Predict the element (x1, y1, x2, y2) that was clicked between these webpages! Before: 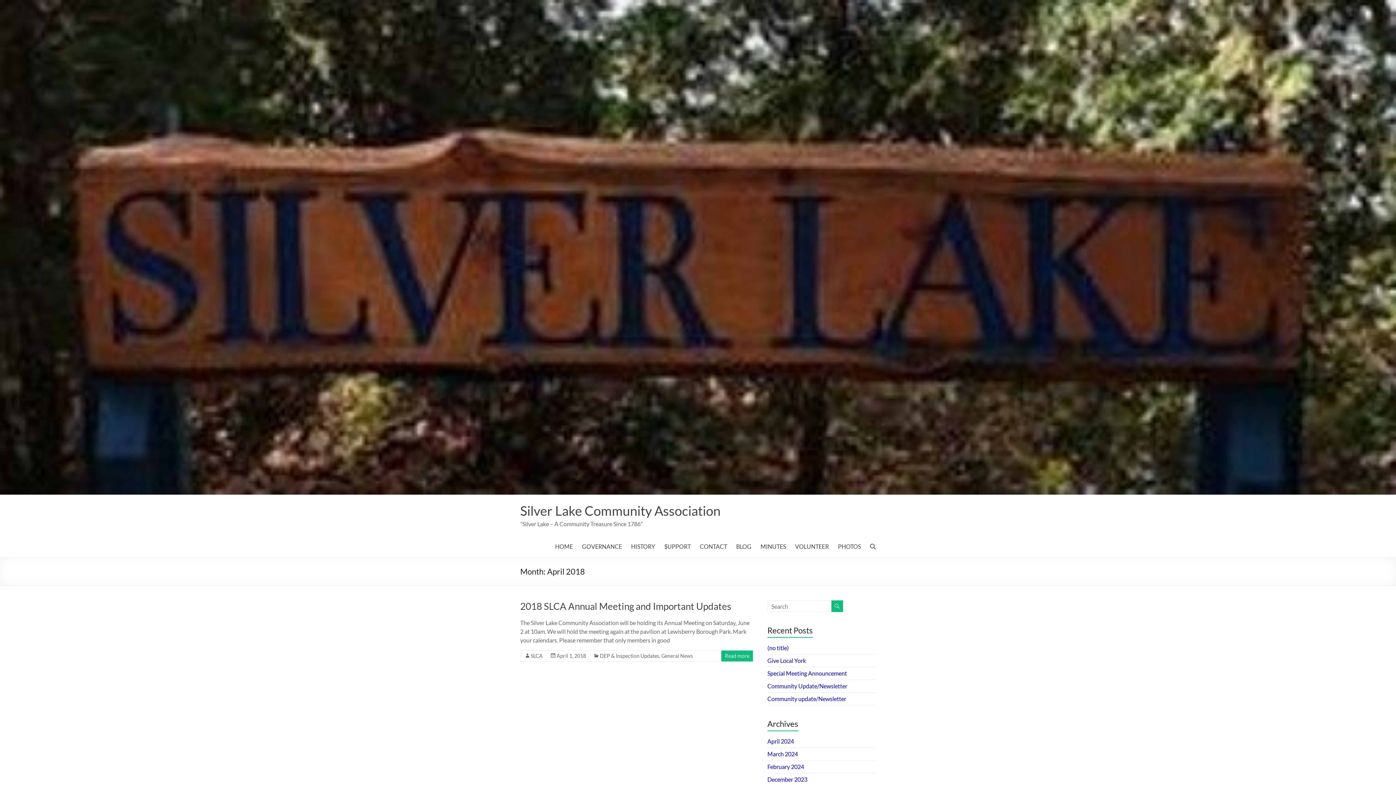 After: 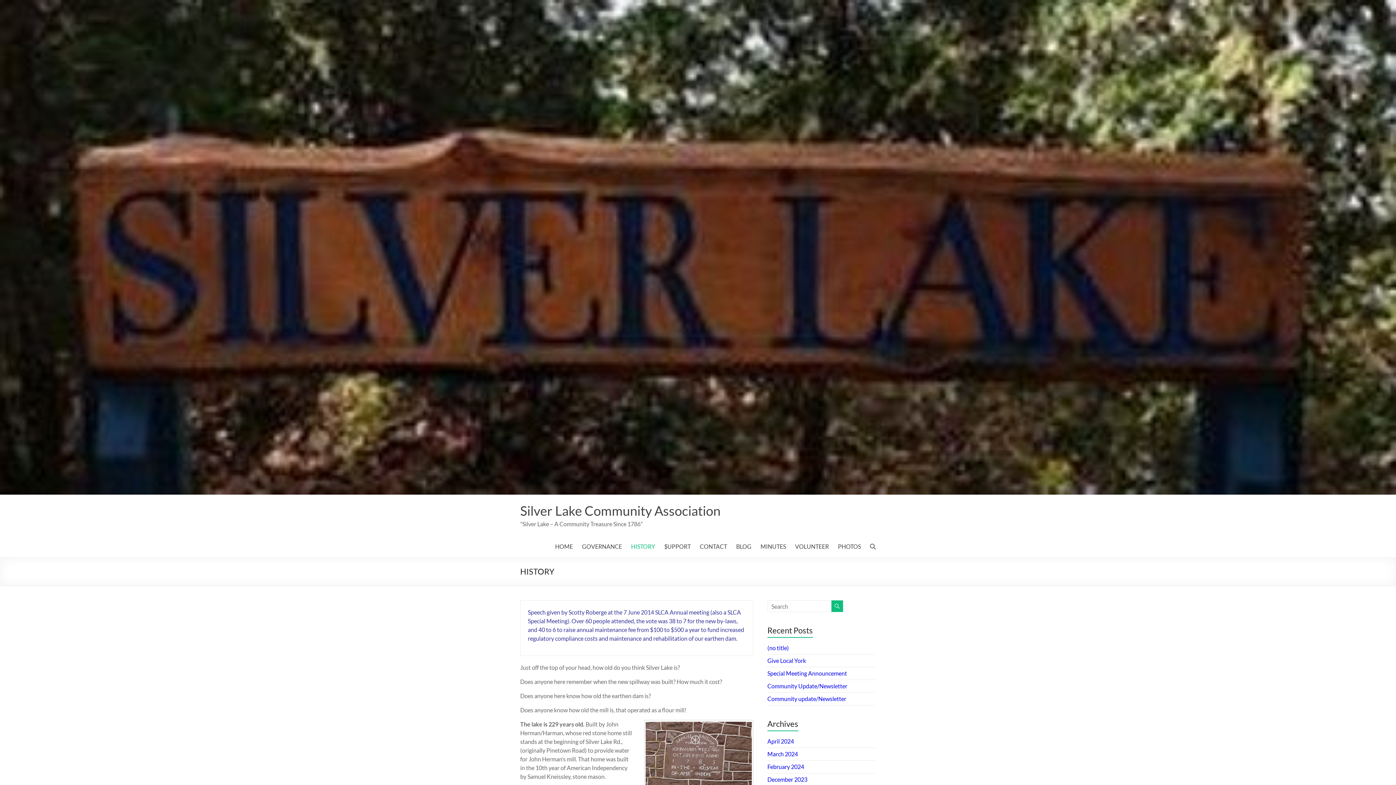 Action: label: HISTORY bbox: (631, 541, 655, 552)